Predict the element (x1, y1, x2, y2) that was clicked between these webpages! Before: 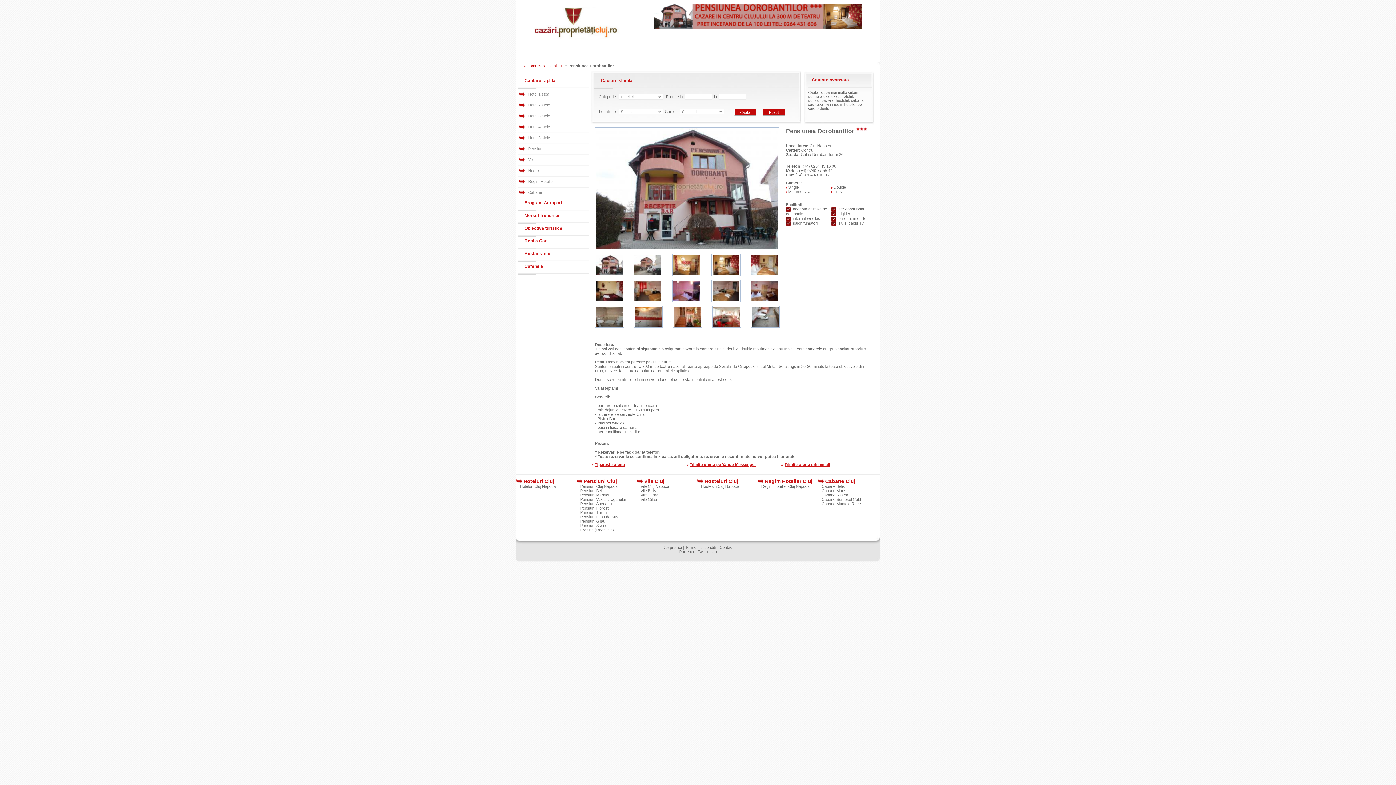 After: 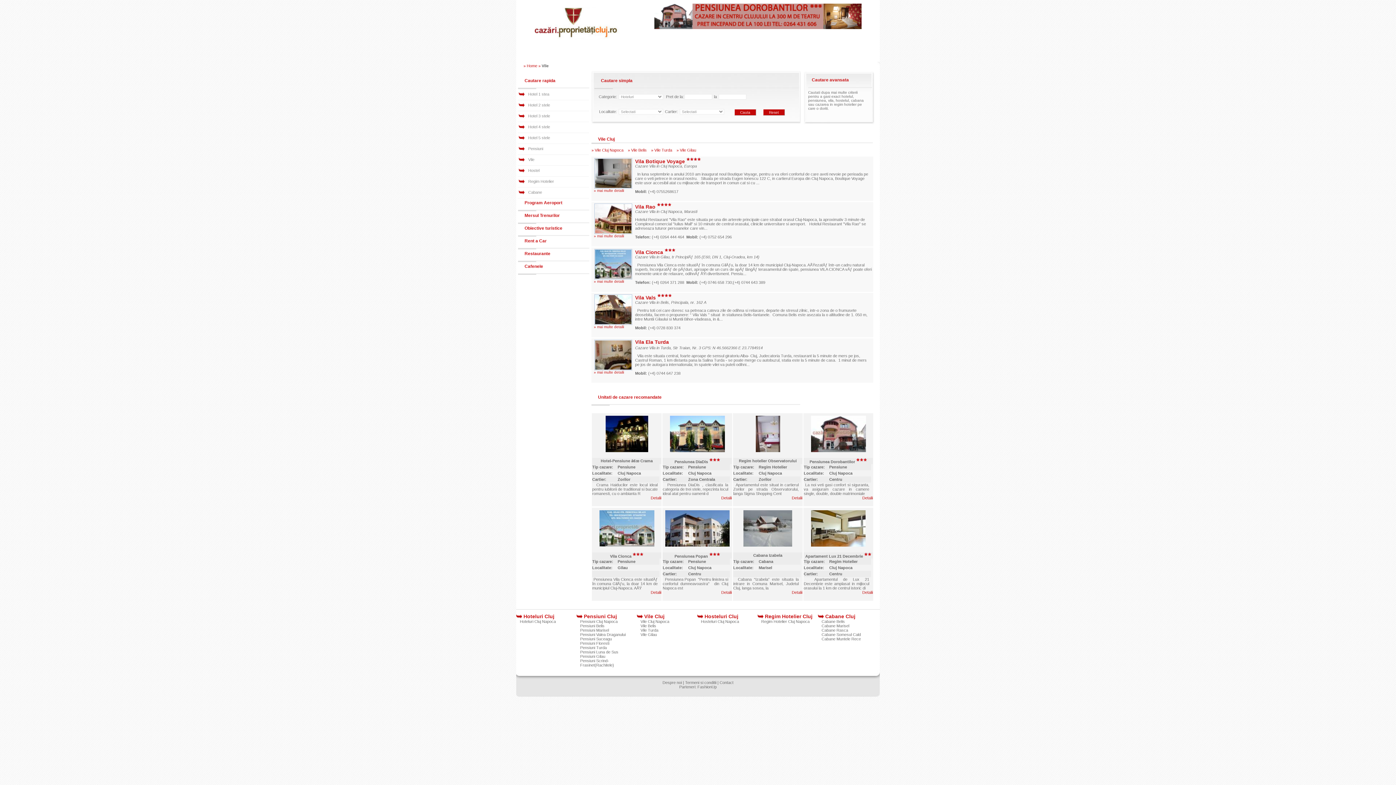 Action: label: Vile Cluj bbox: (637, 478, 664, 484)